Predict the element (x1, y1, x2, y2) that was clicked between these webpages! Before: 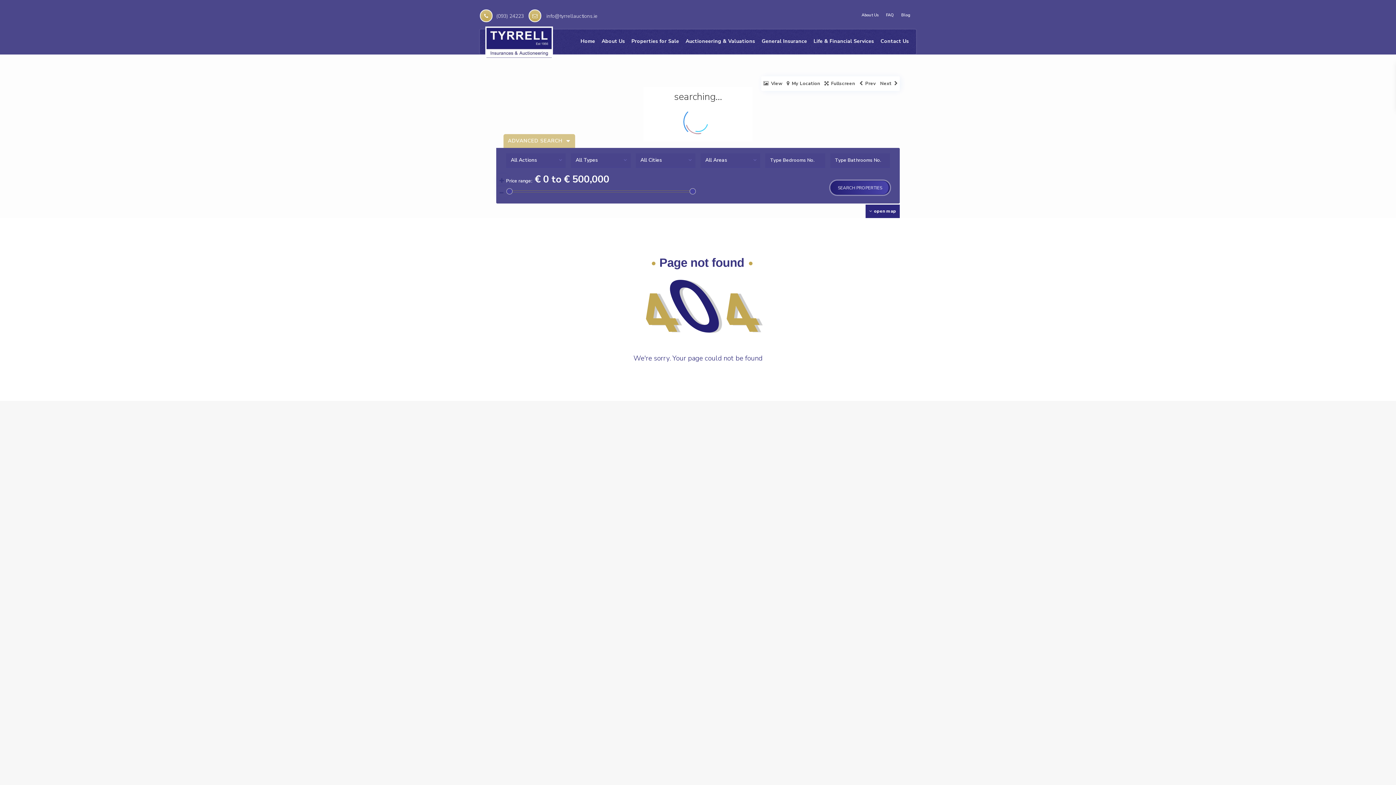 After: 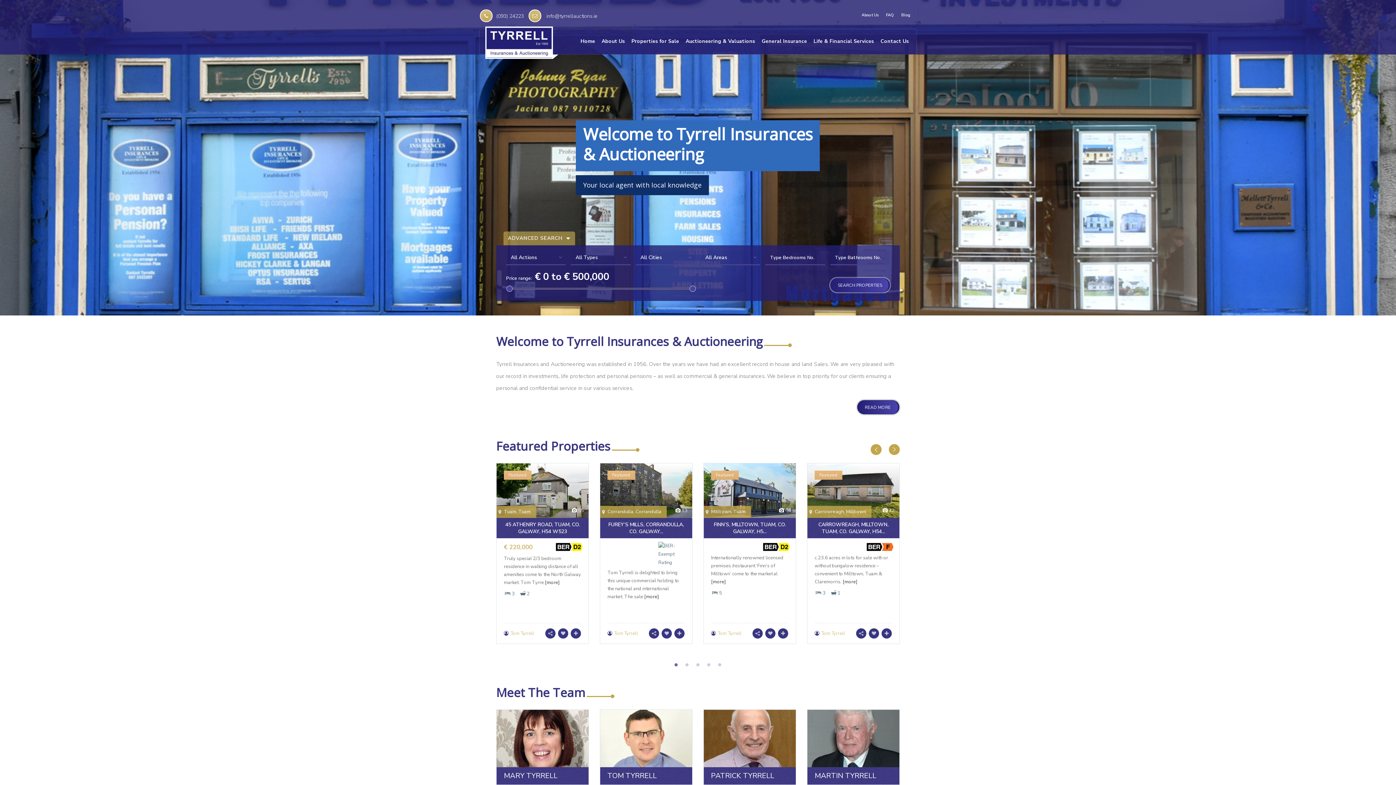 Action: bbox: (486, 27, 552, 57)